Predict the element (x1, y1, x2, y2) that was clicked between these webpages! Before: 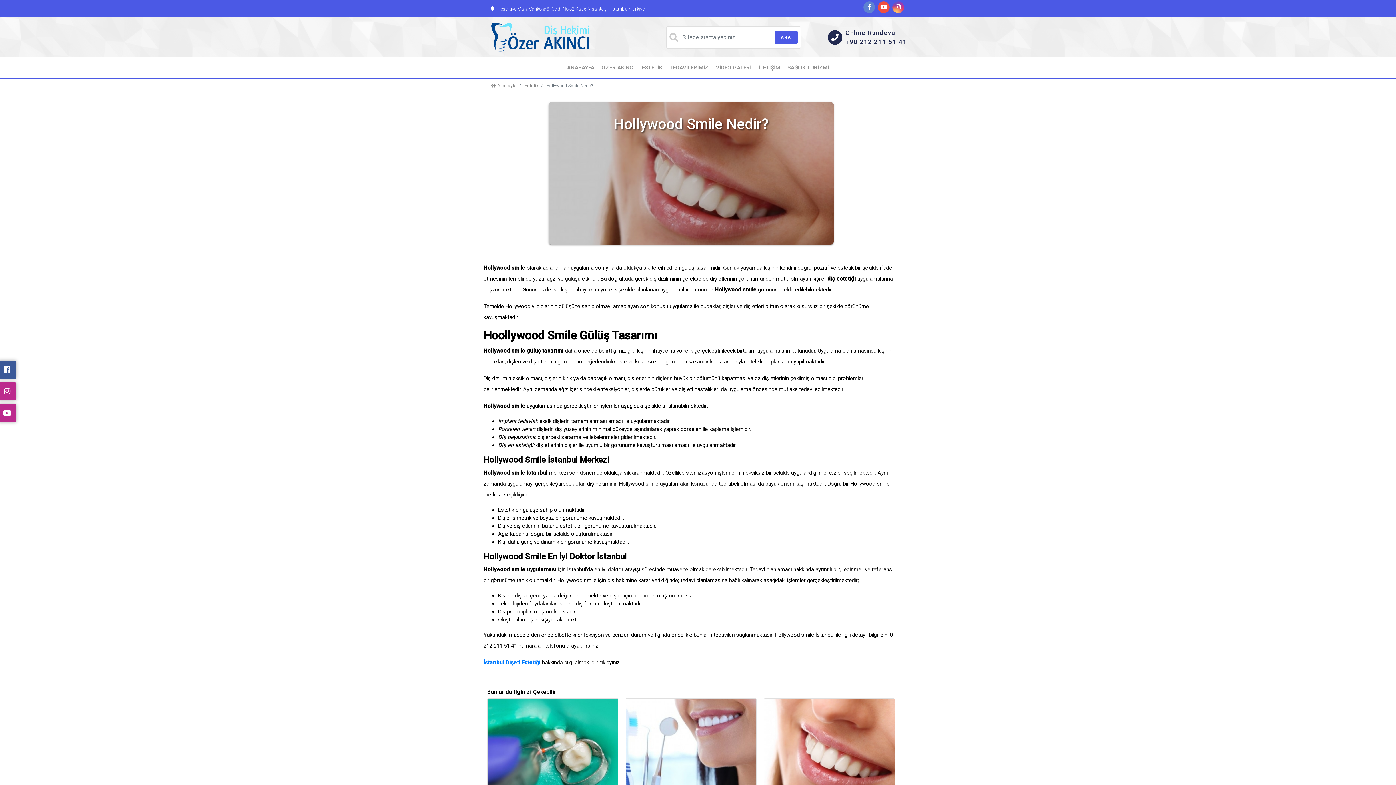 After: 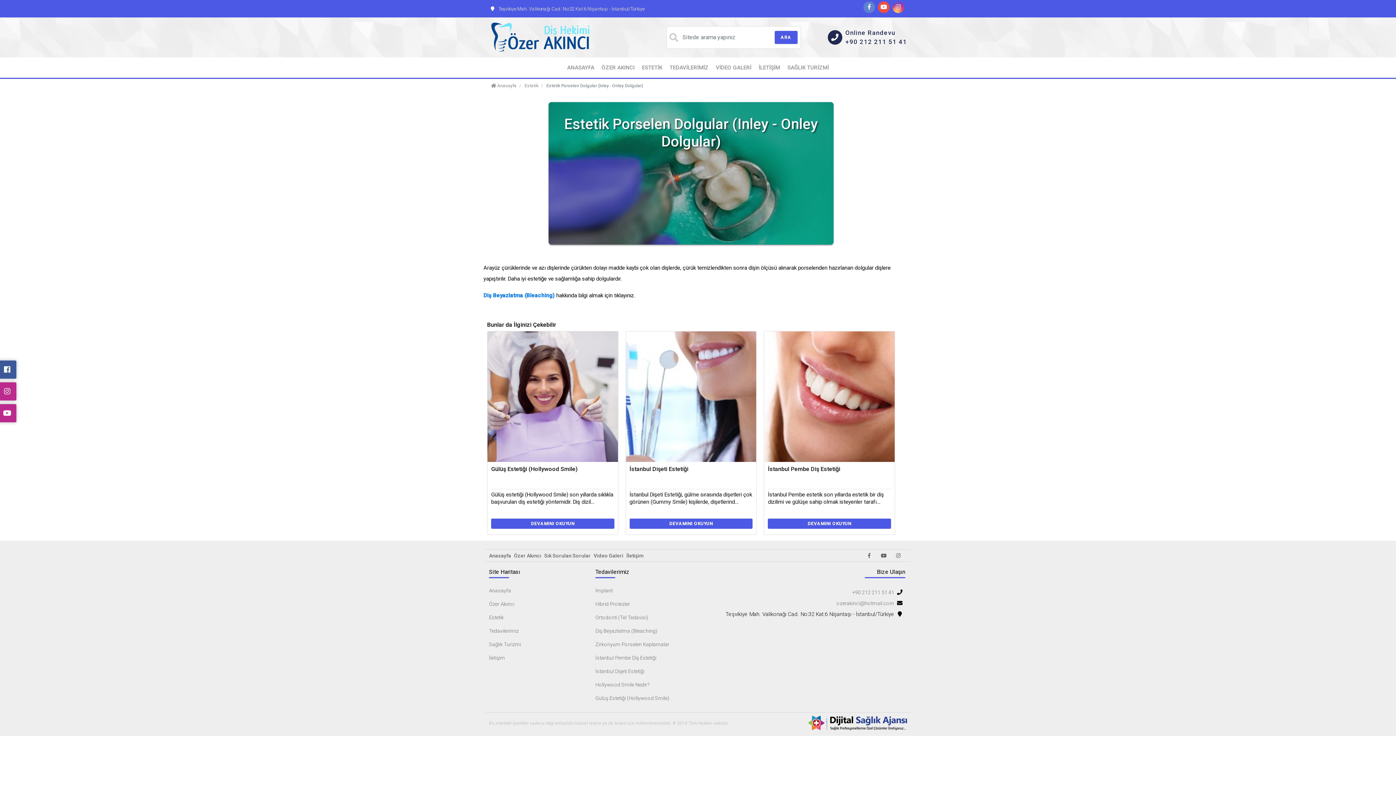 Action: bbox: (487, 698, 618, 829)